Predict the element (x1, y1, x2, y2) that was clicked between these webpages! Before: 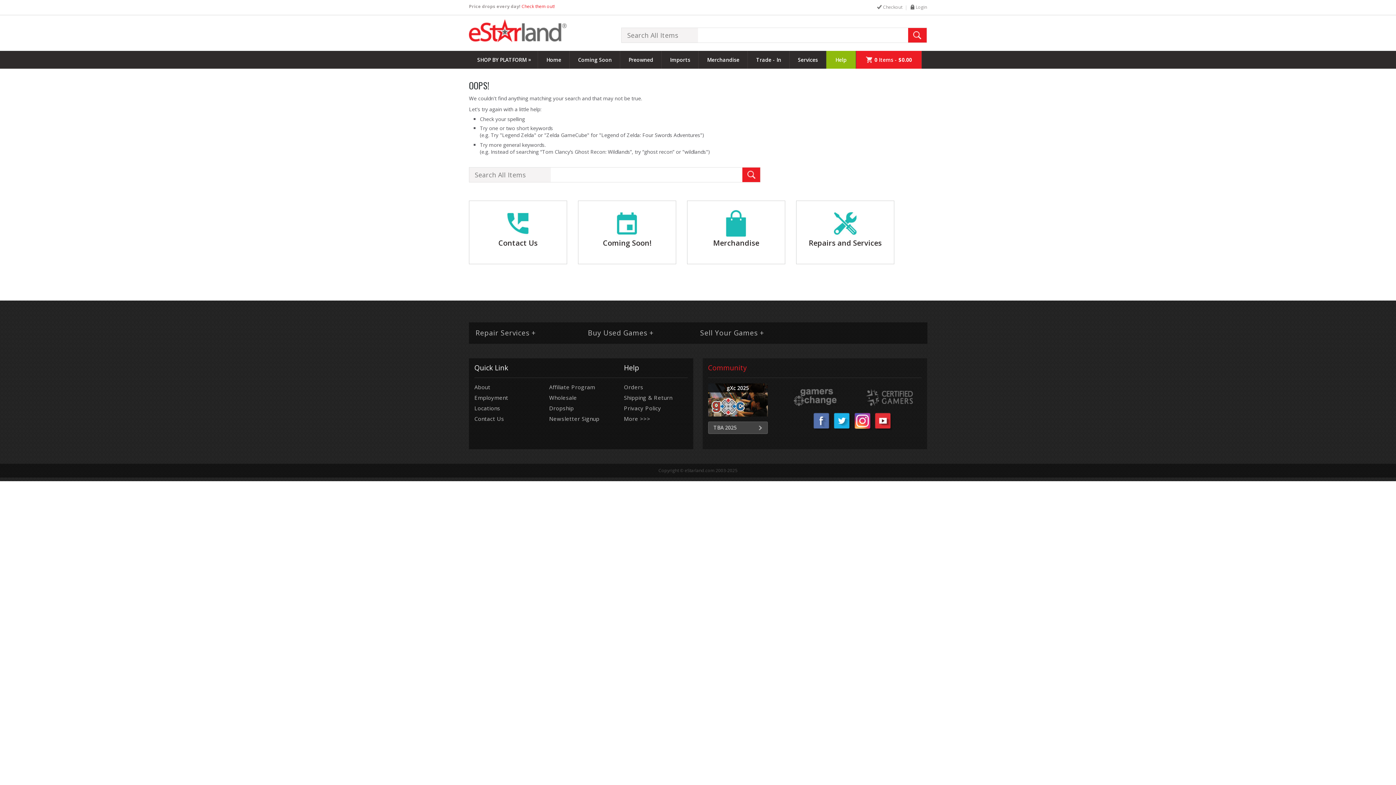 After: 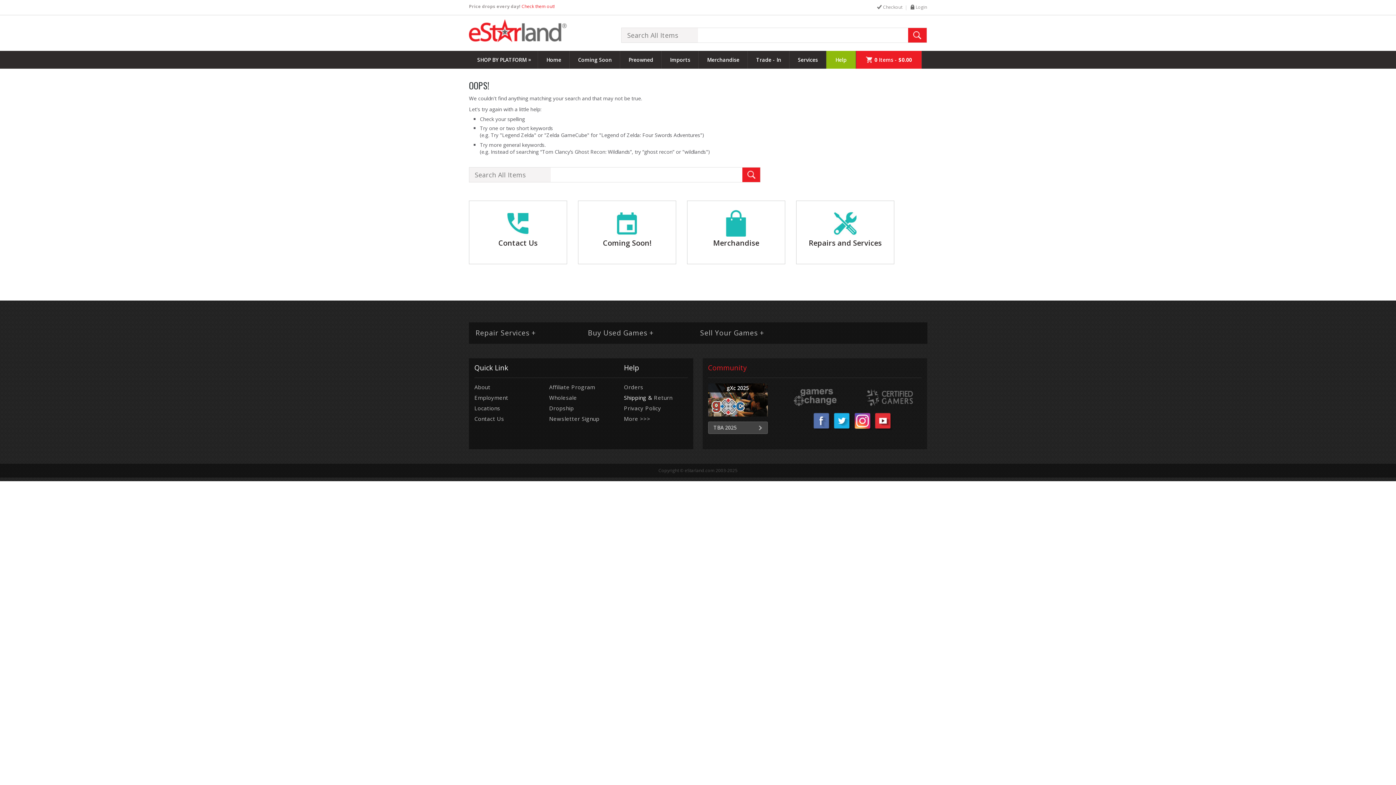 Action: label: Shipping &  bbox: (624, 394, 654, 401)